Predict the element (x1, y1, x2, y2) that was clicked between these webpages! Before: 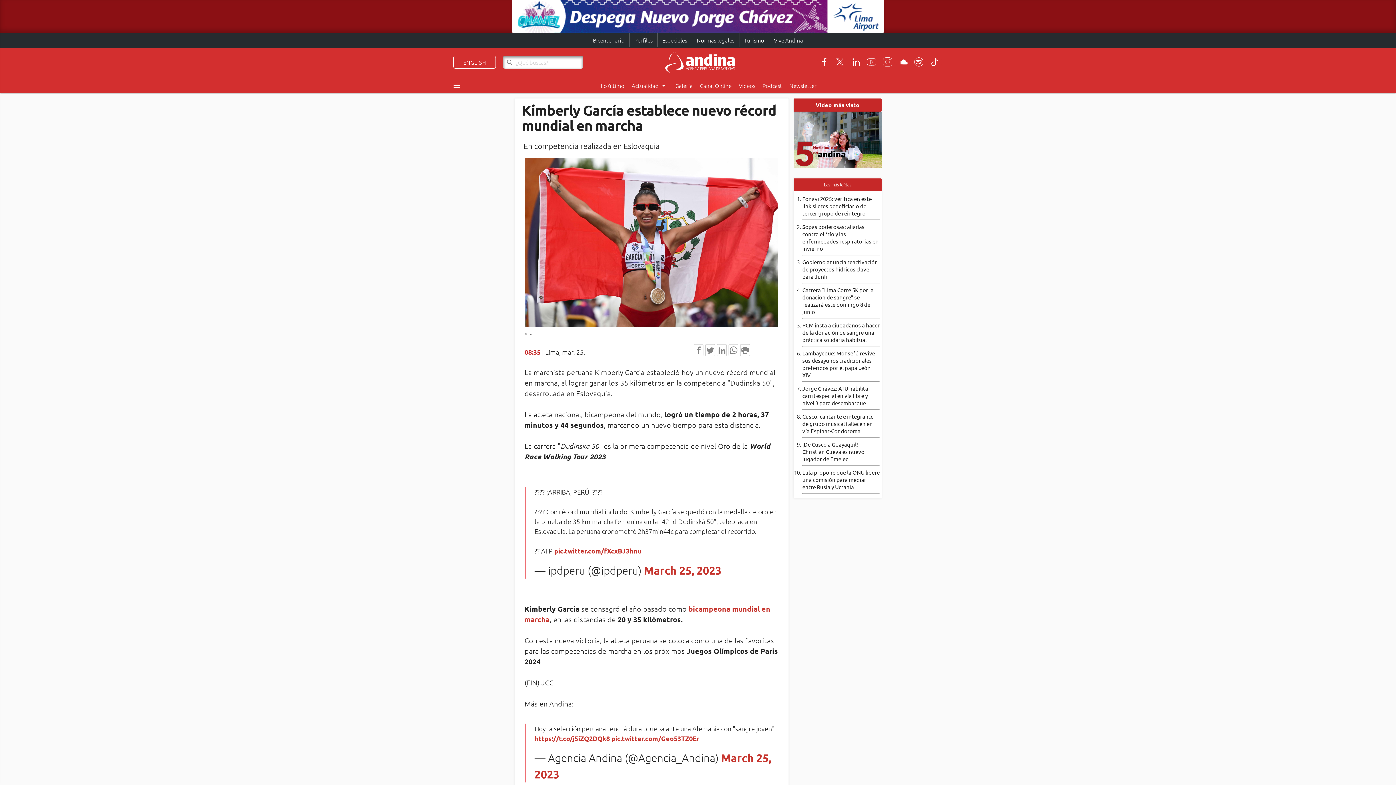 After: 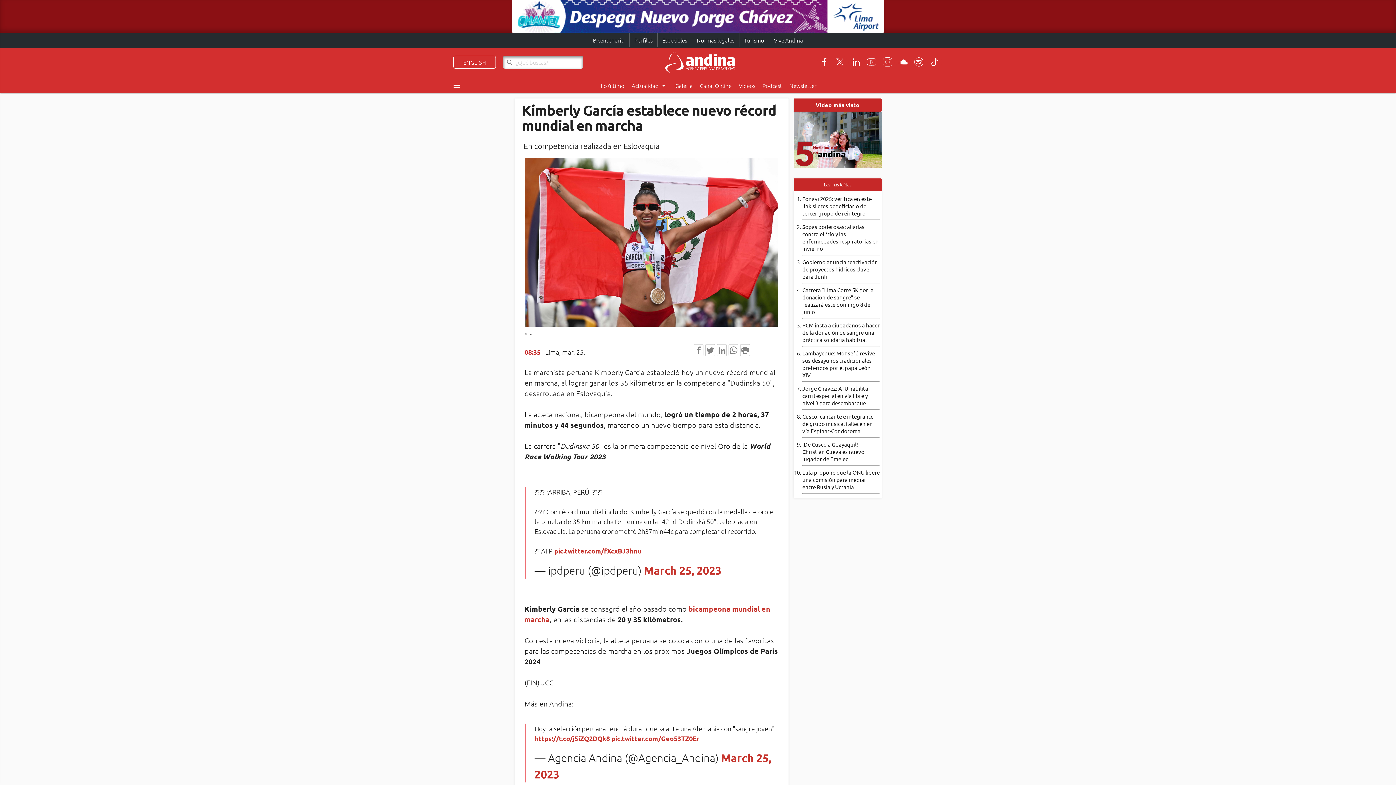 Action: bbox: (817, 54, 831, 69)